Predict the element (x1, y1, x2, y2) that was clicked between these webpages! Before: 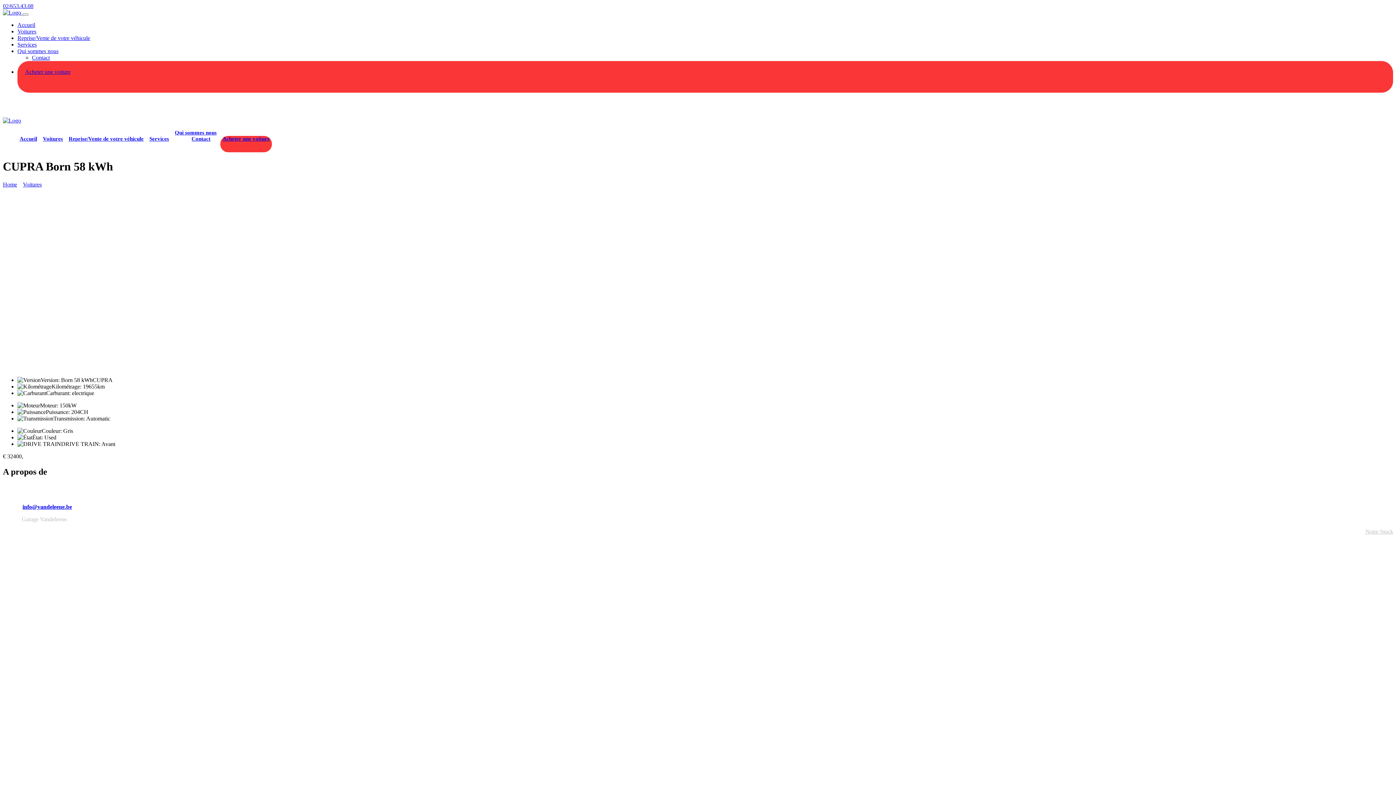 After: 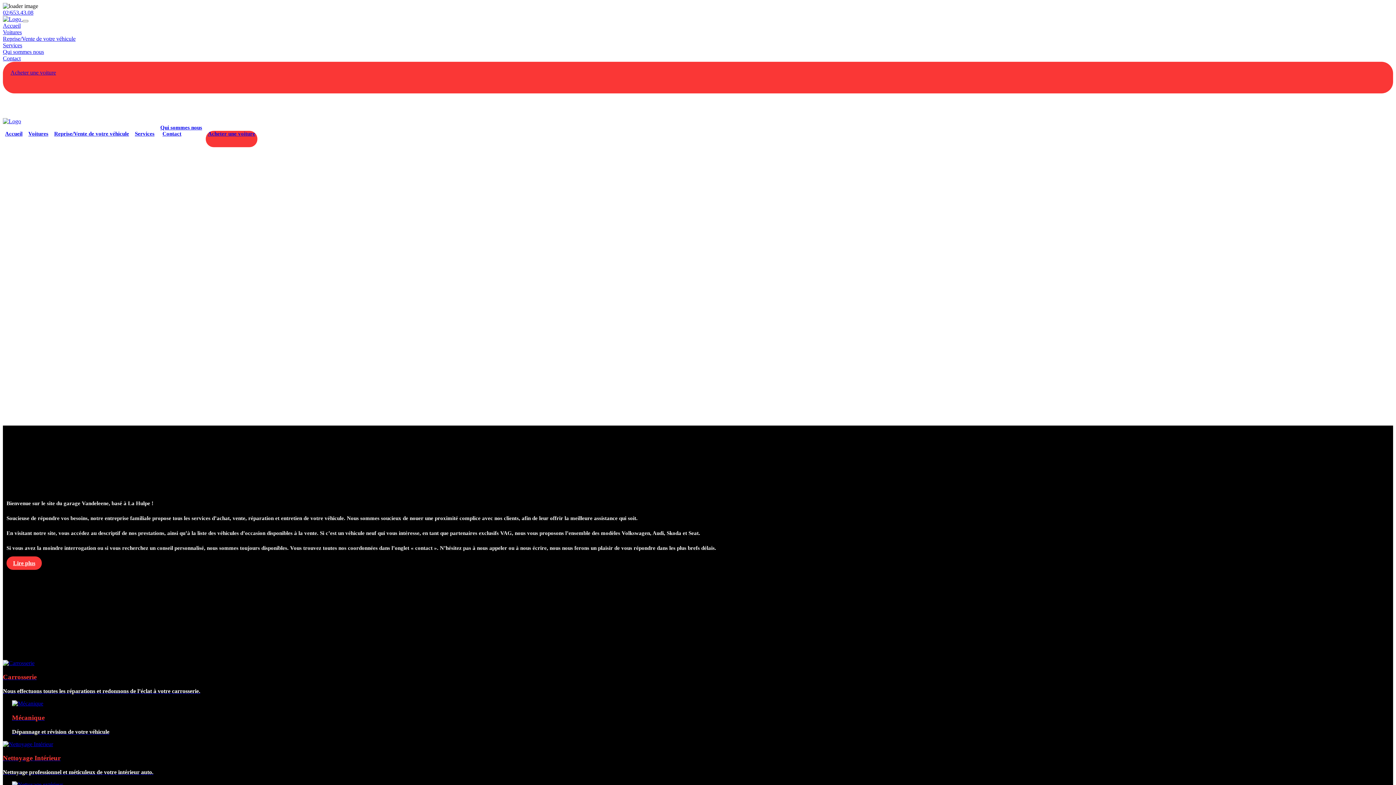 Action: bbox: (2, 117, 21, 123)